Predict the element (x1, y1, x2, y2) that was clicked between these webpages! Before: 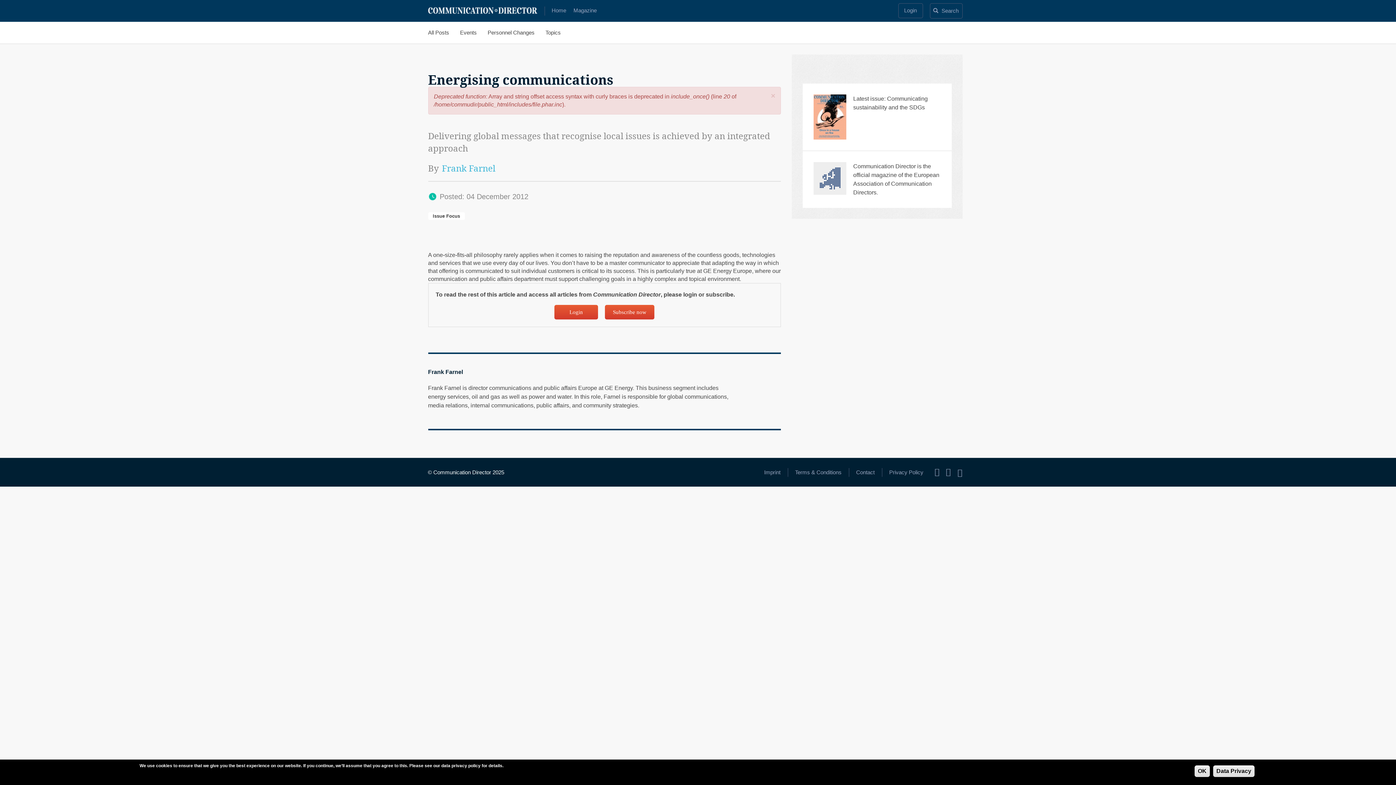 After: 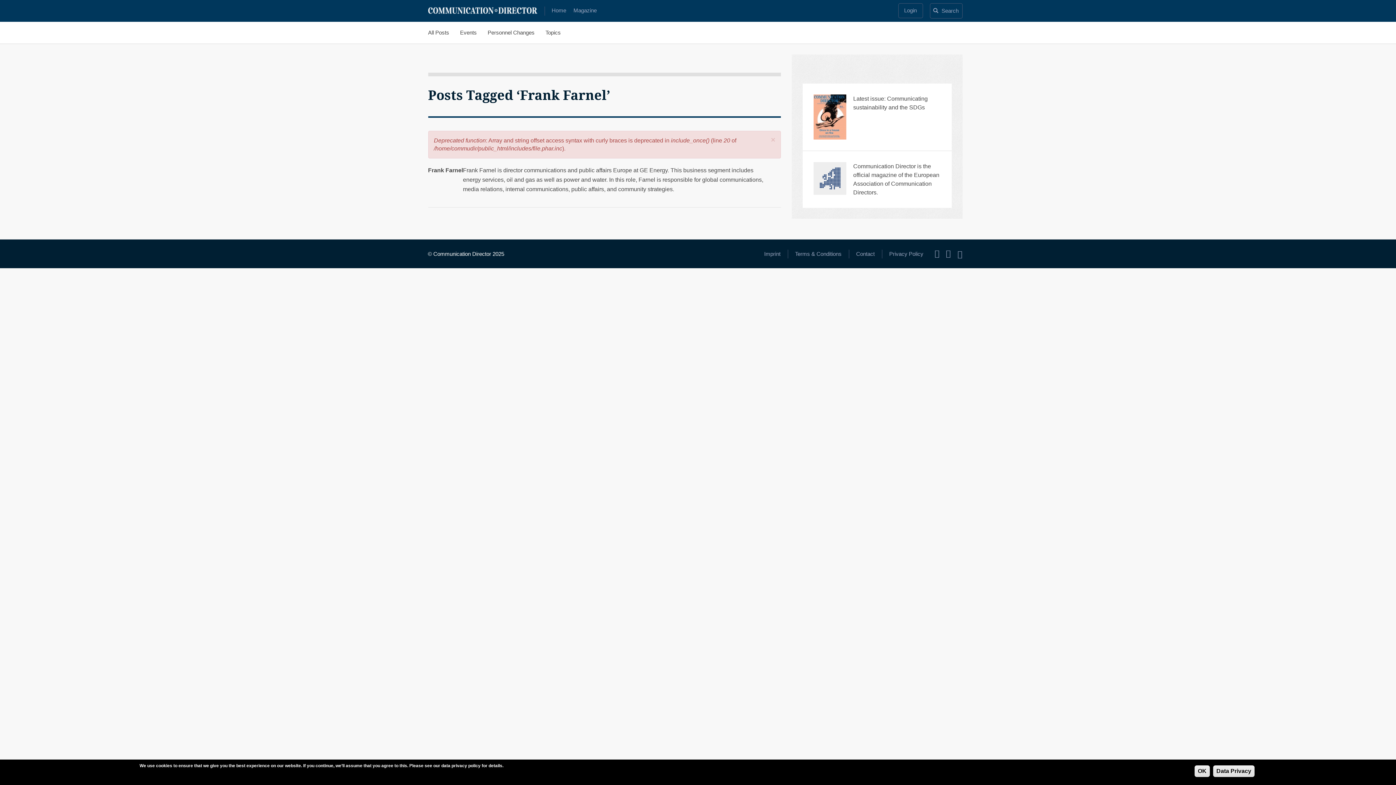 Action: label: Frank Farnel bbox: (428, 367, 463, 377)